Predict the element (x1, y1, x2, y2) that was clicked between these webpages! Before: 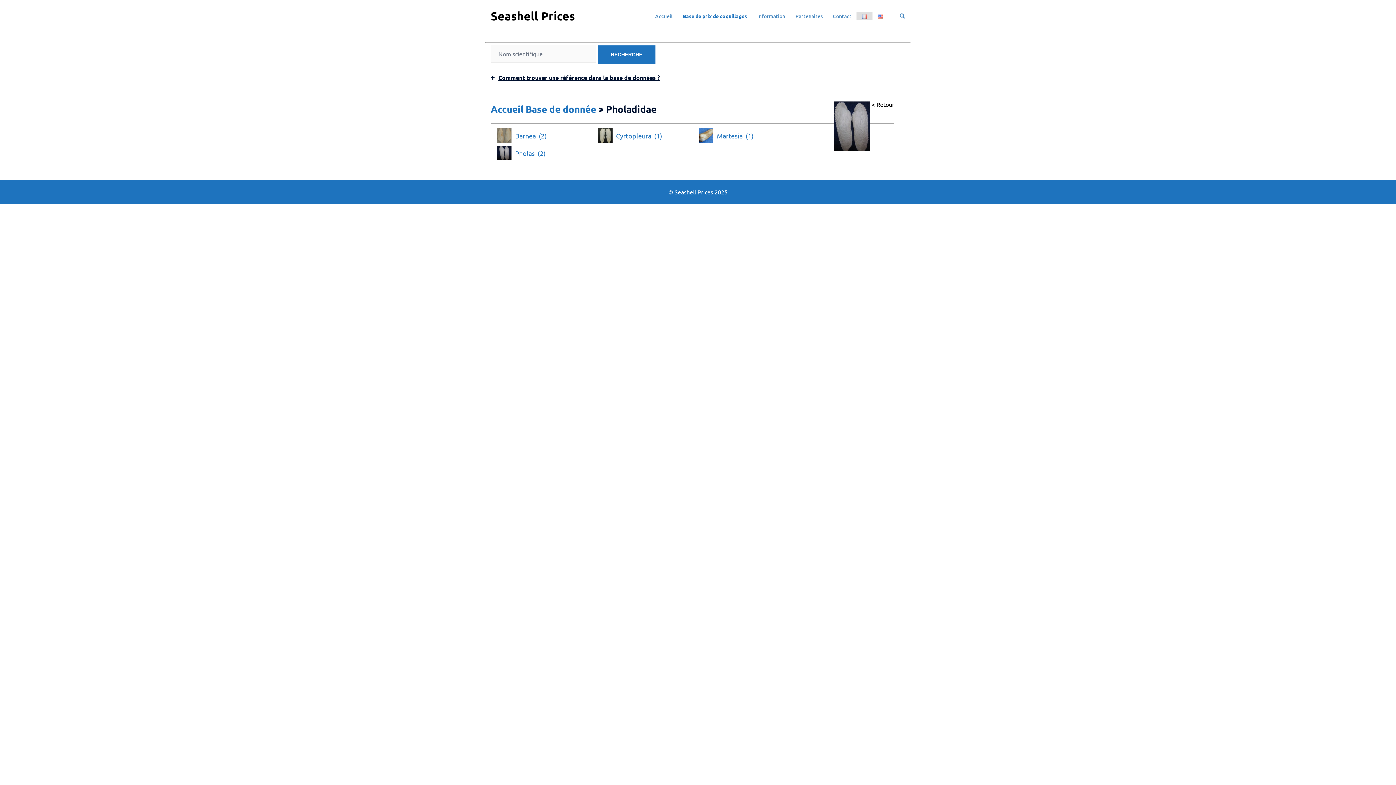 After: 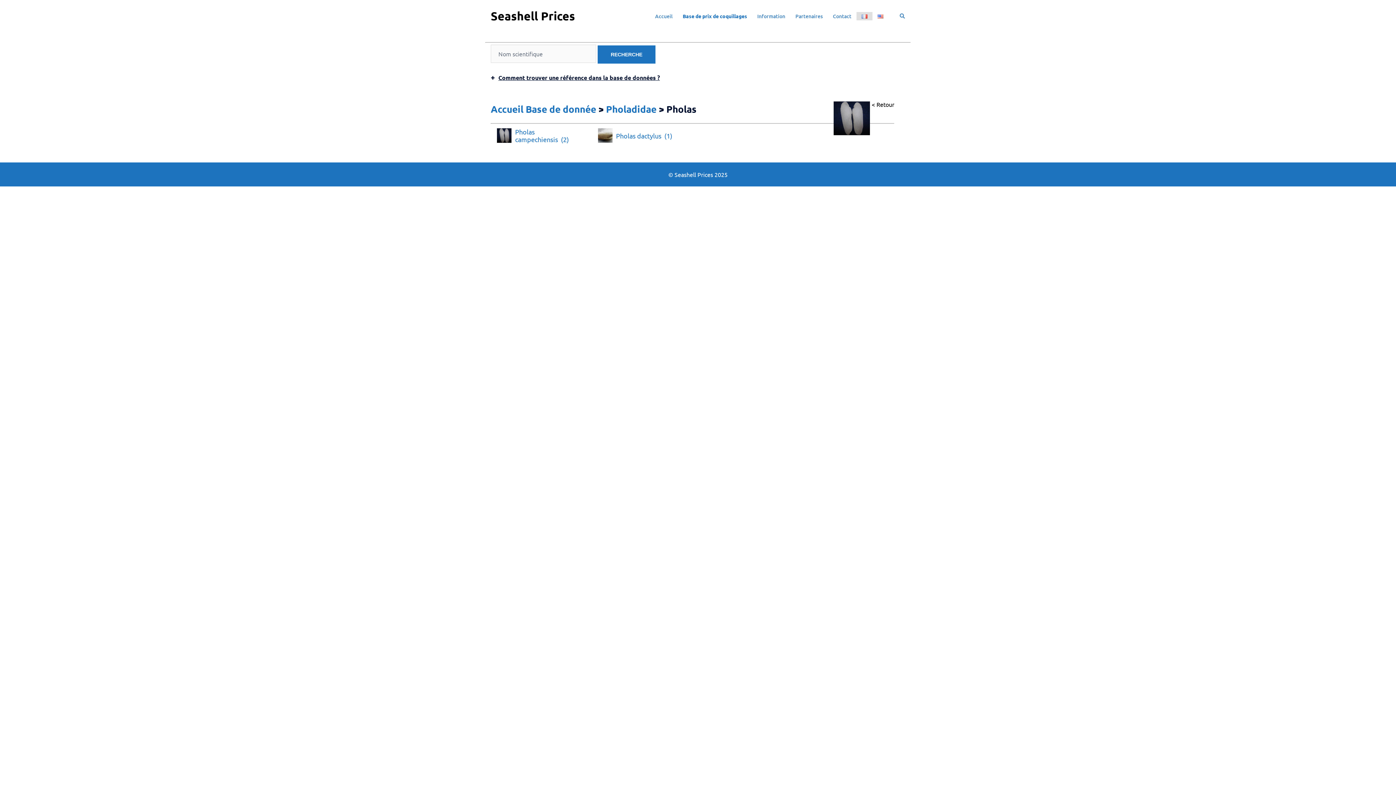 Action: label: Pholas  (2) bbox: (515, 149, 571, 156)